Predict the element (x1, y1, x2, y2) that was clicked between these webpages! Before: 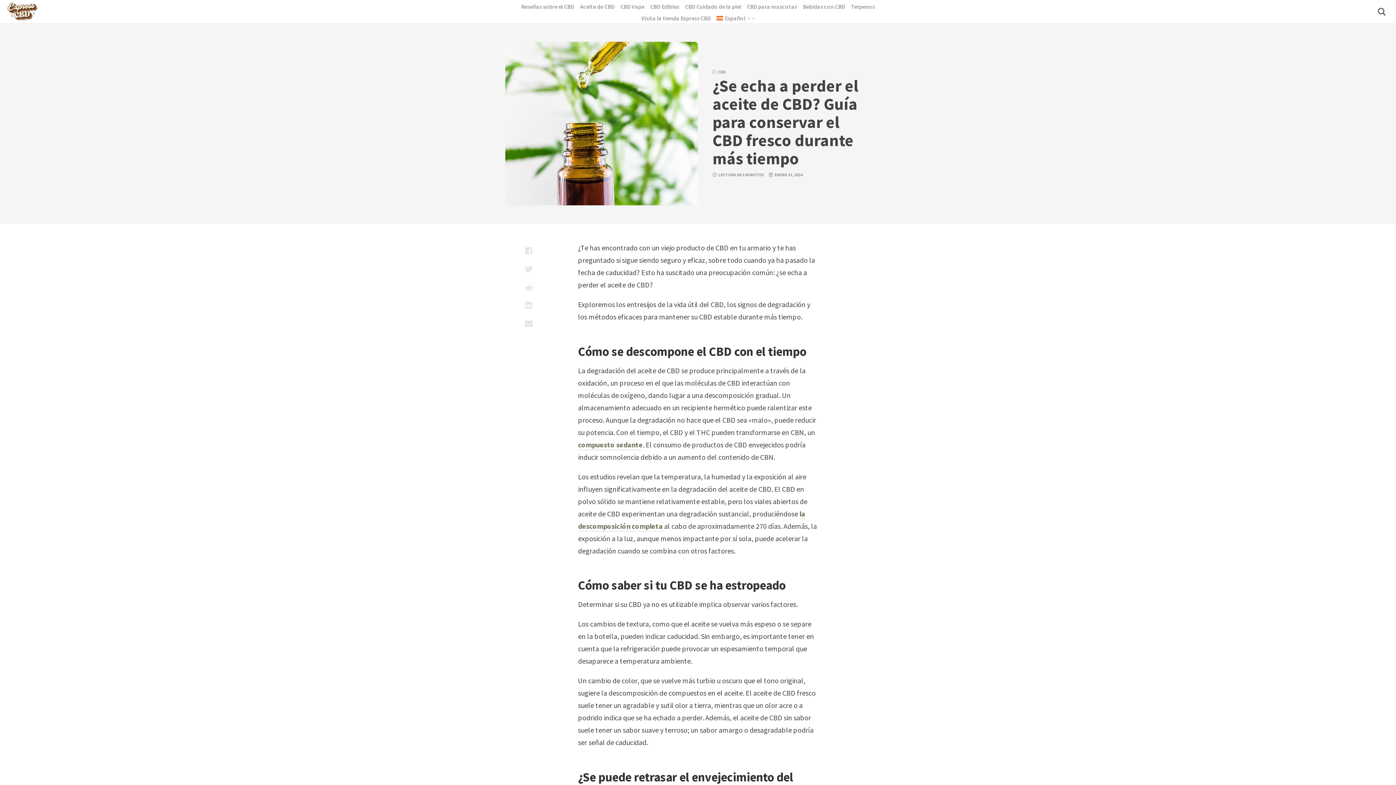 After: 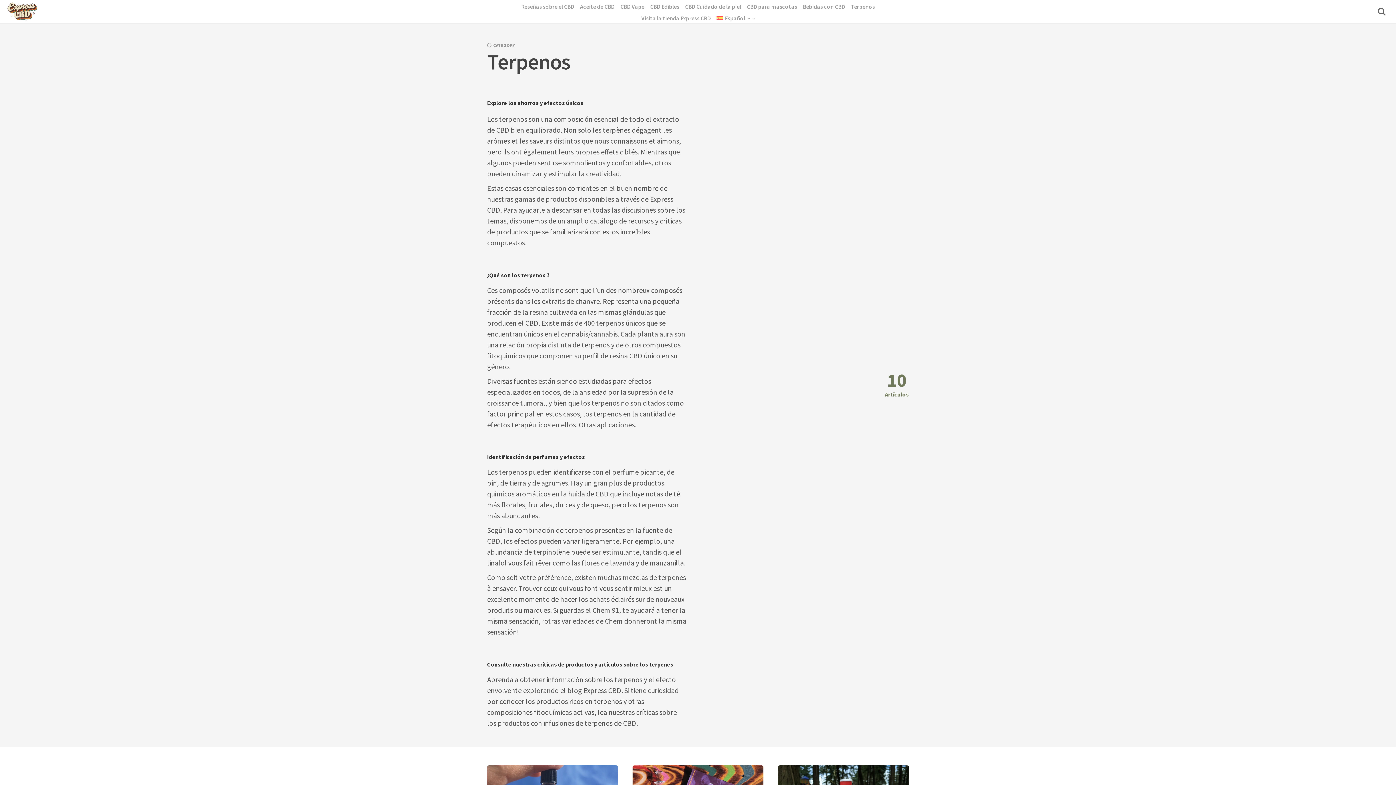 Action: bbox: (851, 0, 875, 12) label: Terpenos